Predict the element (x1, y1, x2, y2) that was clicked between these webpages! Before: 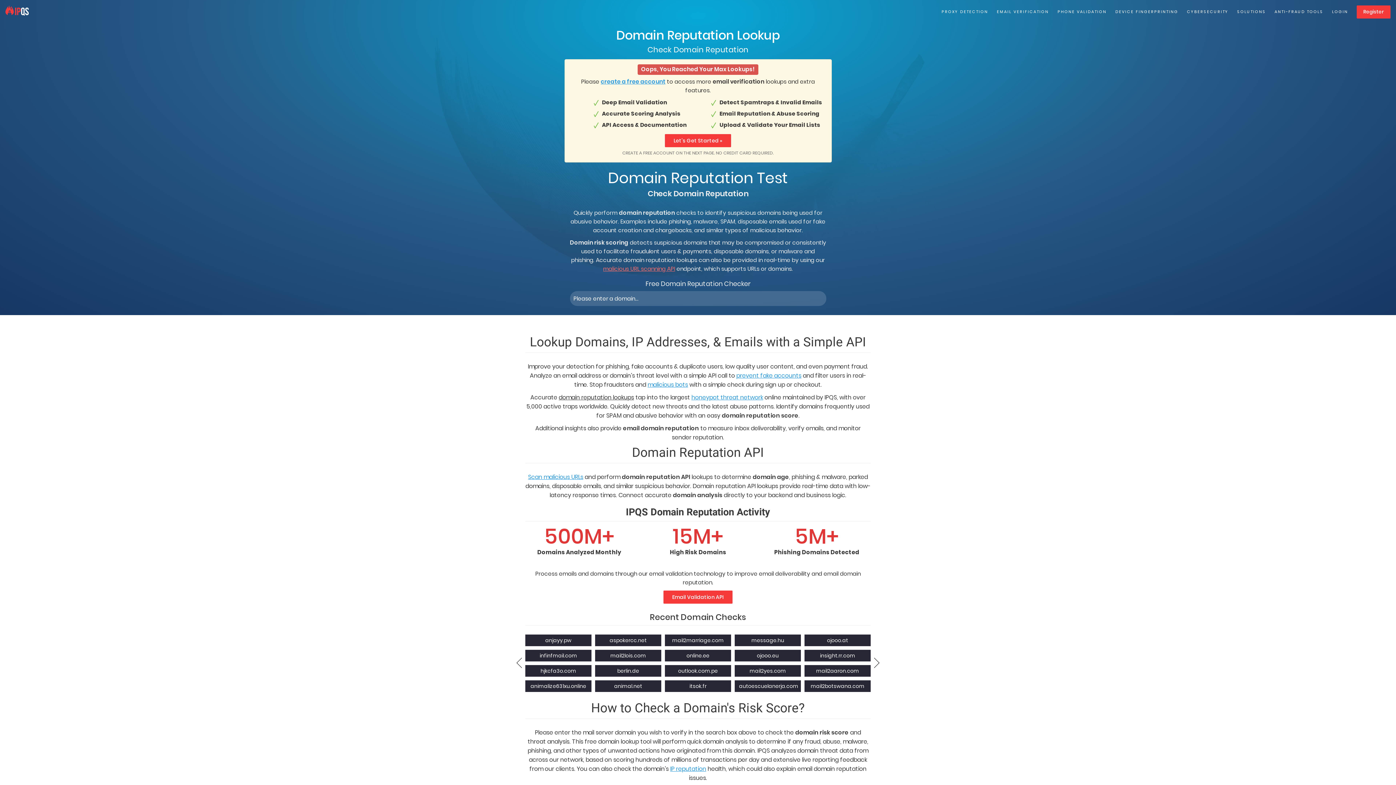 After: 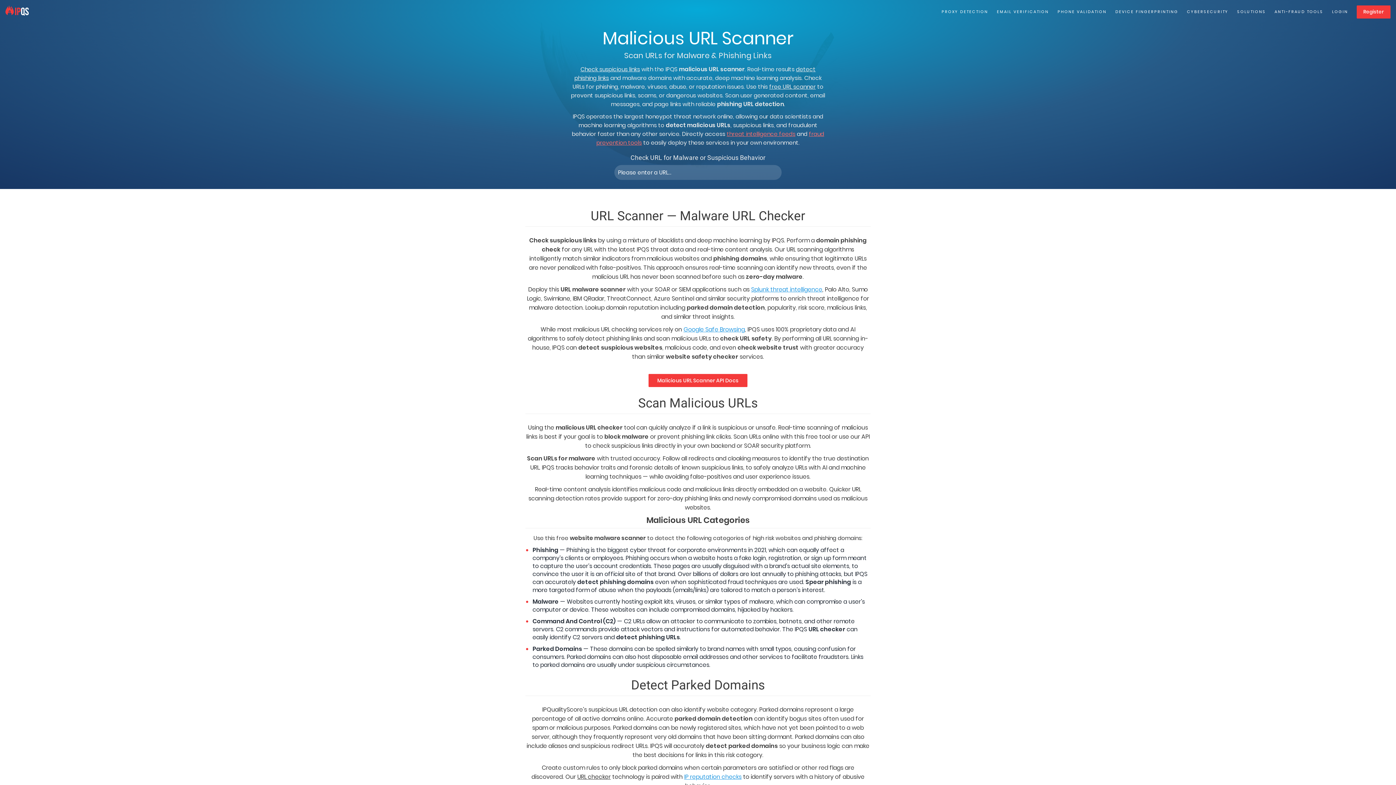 Action: label: Scan malicious URLs bbox: (528, 473, 583, 481)